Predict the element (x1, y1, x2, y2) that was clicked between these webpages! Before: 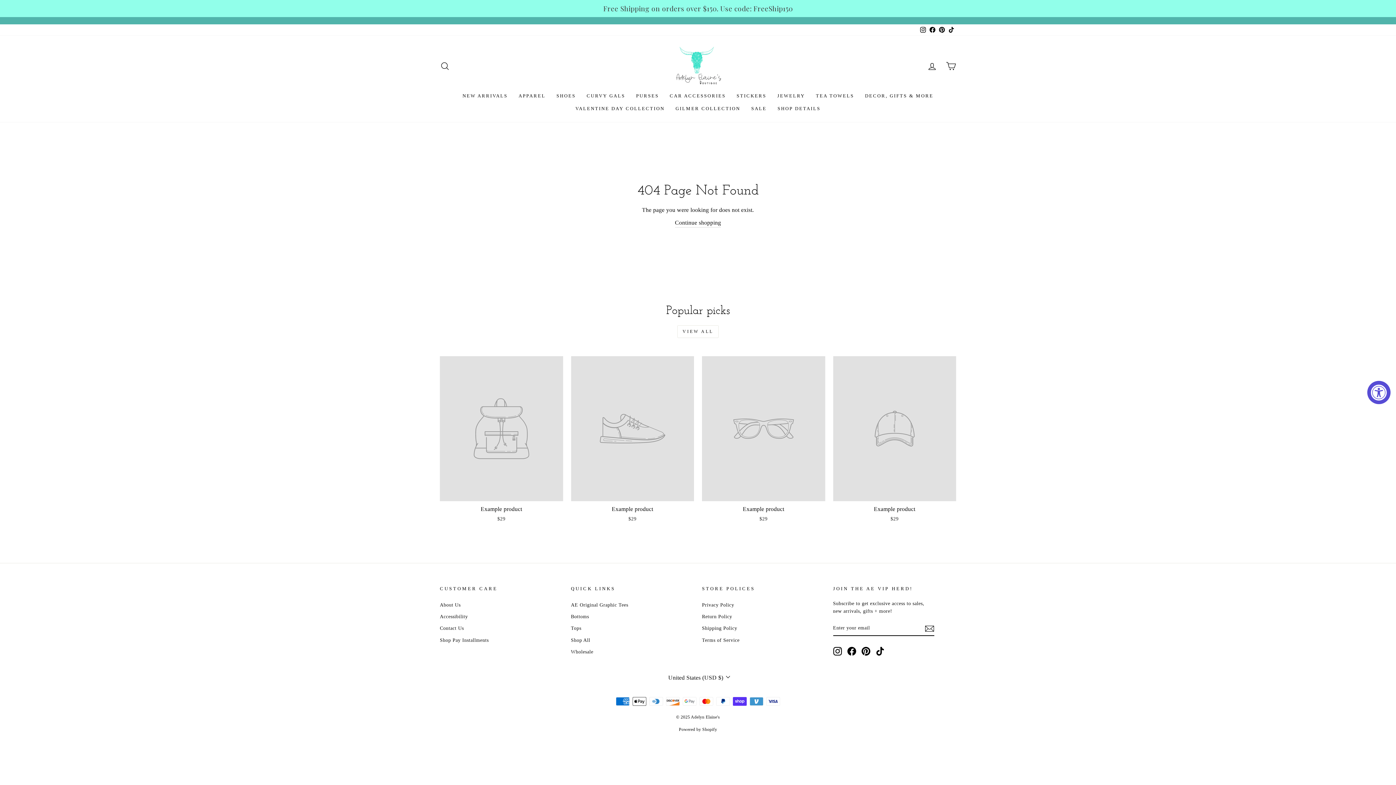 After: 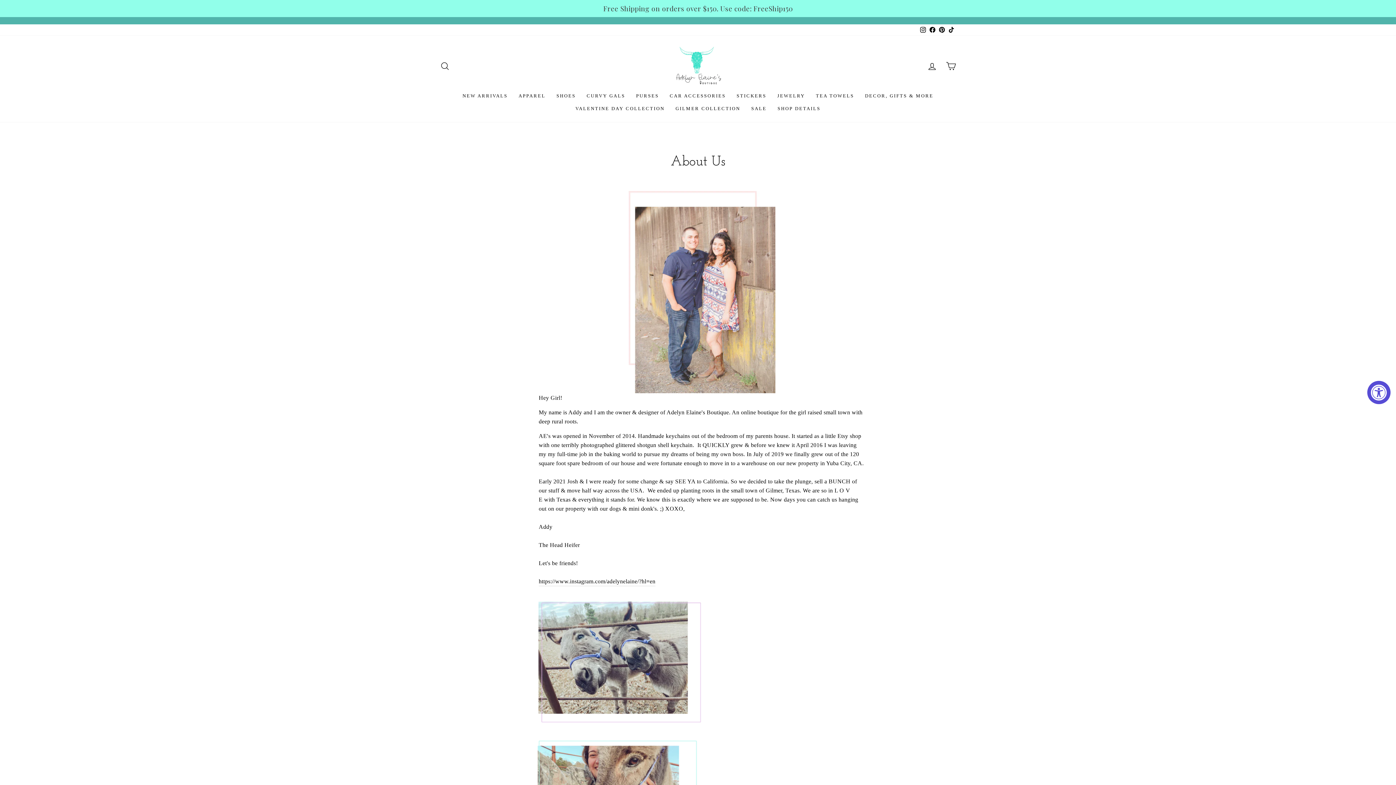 Action: bbox: (440, 599, 460, 610) label: About Us